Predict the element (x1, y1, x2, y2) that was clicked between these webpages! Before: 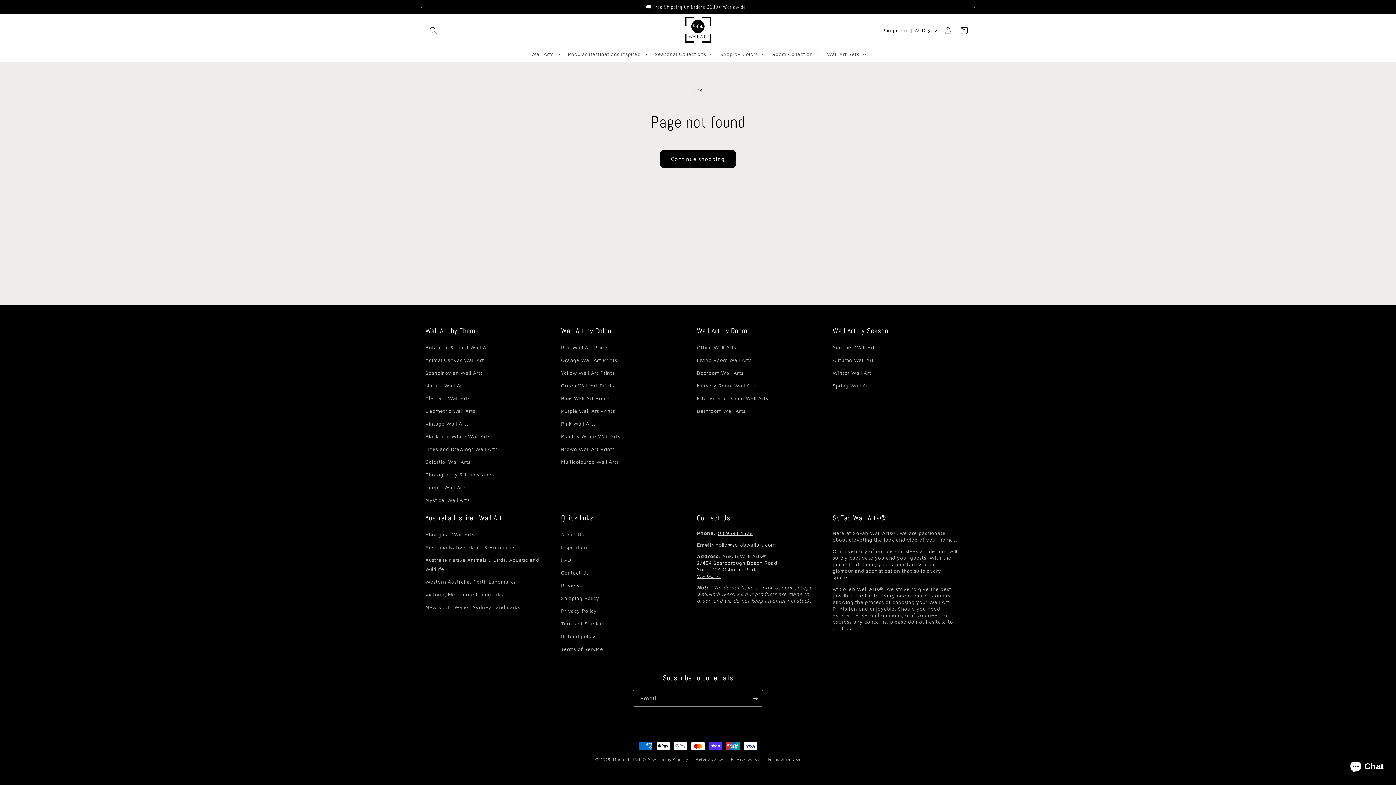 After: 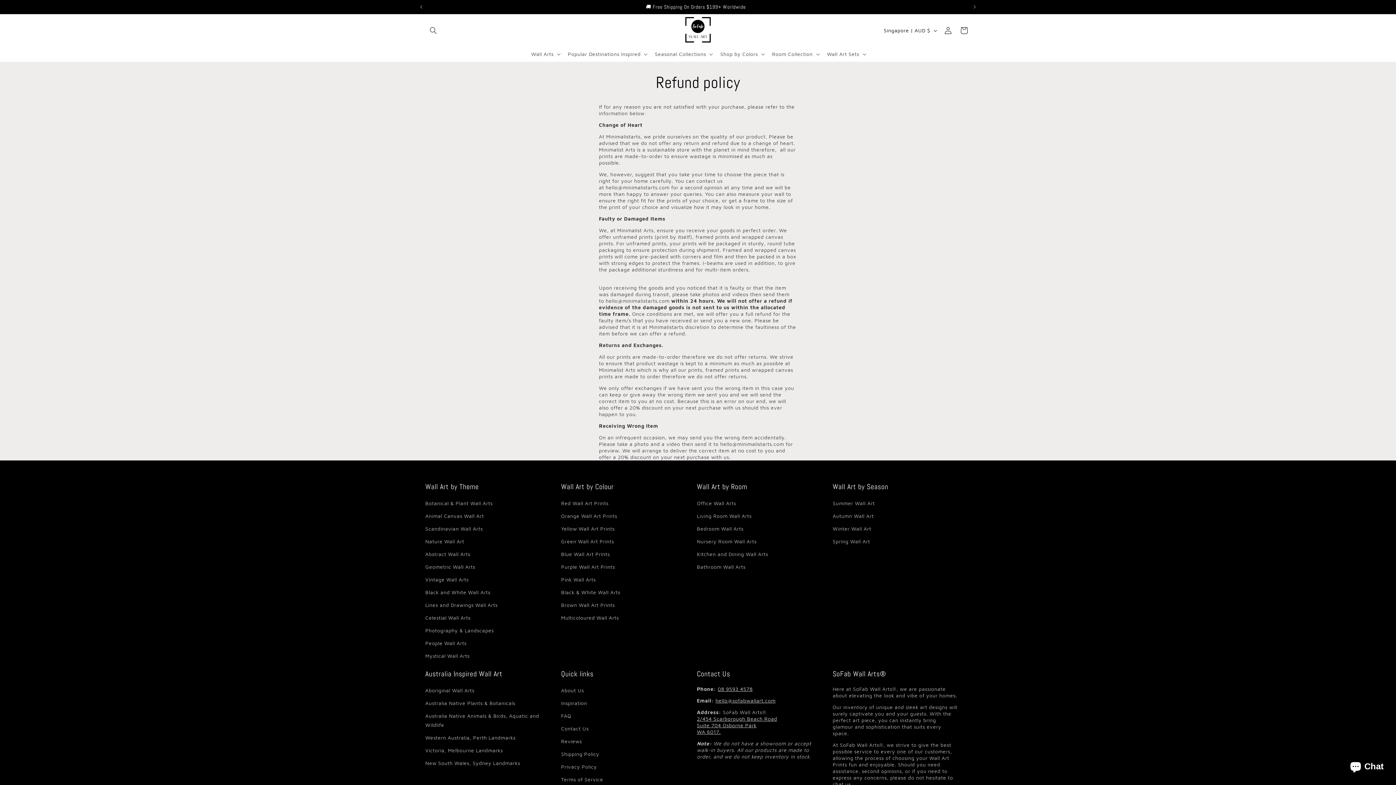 Action: bbox: (561, 630, 595, 642) label: Refund policy